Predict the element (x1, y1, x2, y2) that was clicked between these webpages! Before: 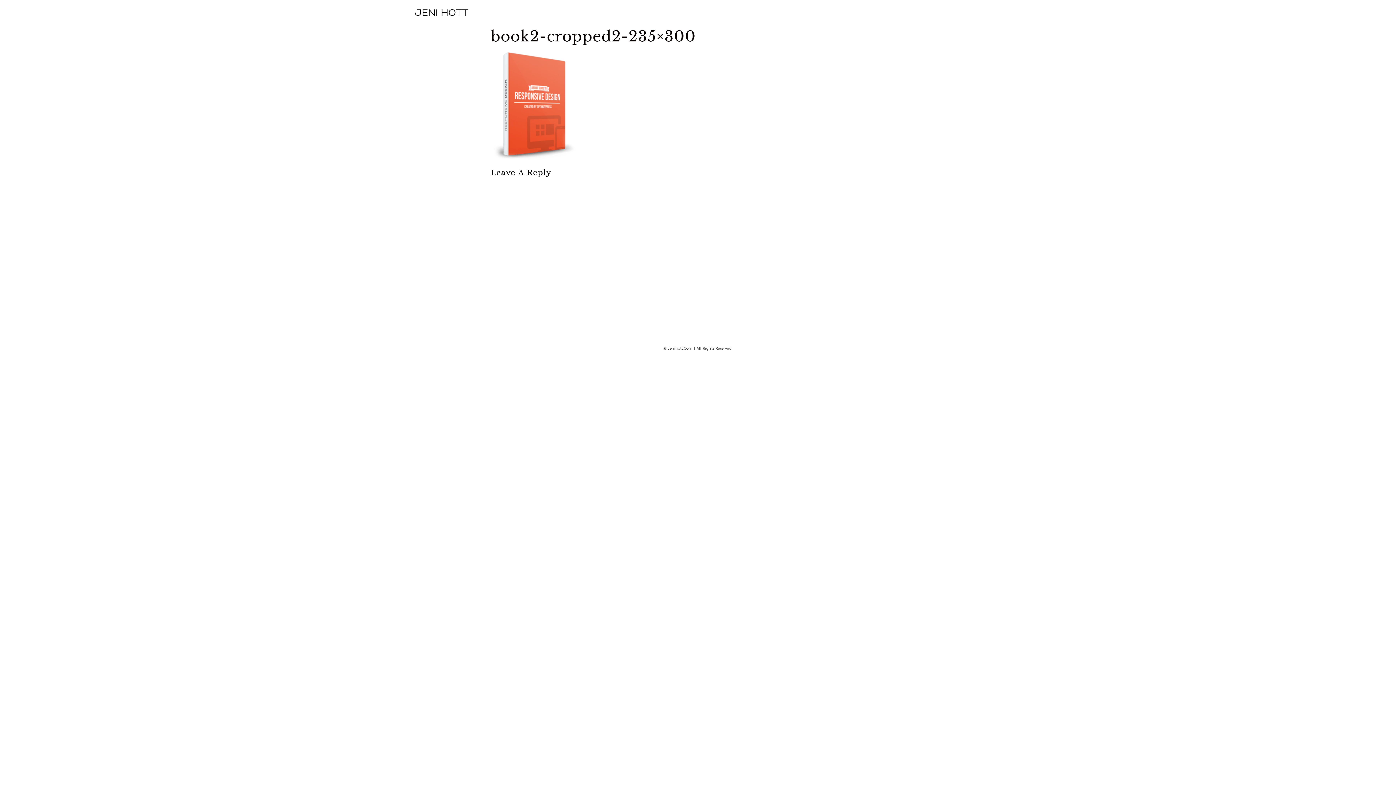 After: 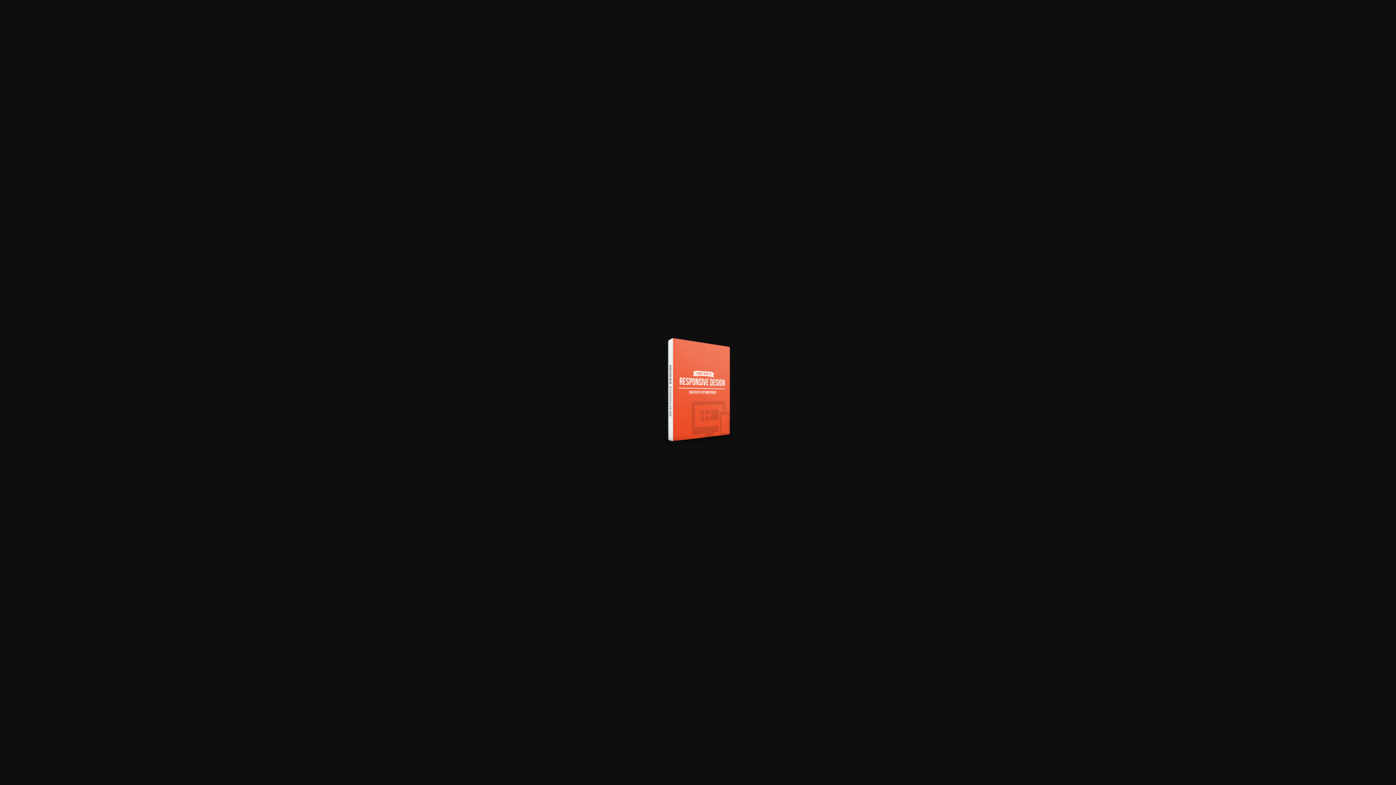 Action: bbox: (490, 155, 576, 162)